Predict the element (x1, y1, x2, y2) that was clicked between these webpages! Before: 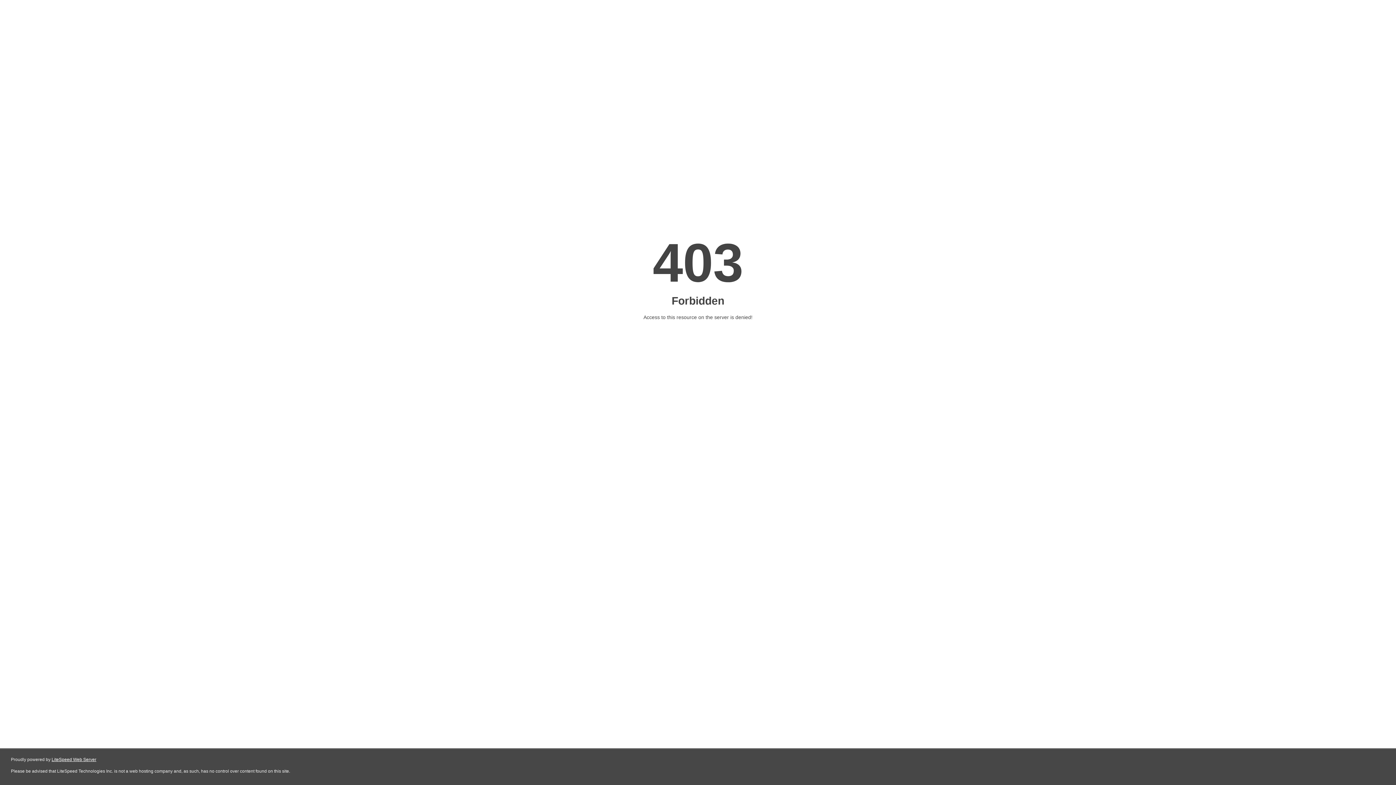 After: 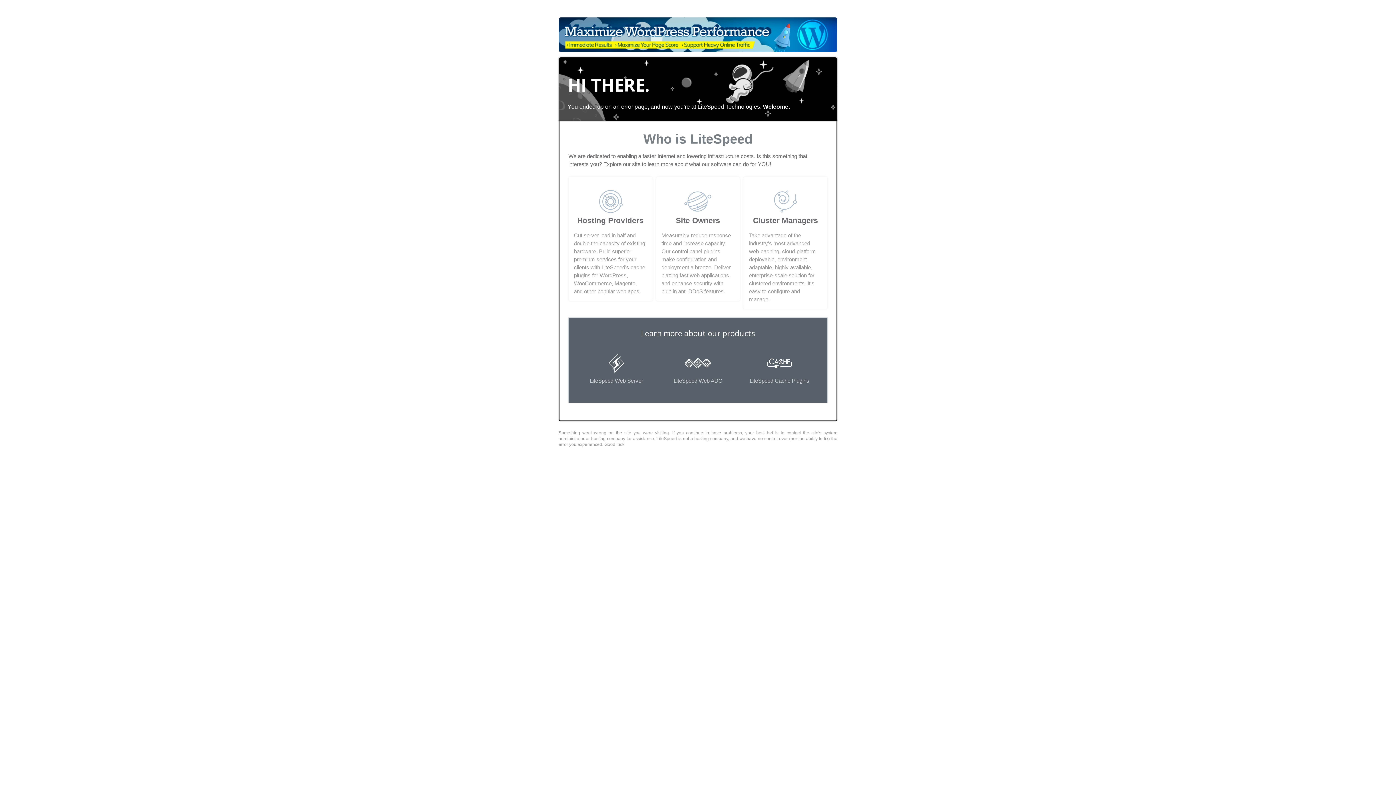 Action: label: LiteSpeed Web Server bbox: (51, 757, 96, 762)